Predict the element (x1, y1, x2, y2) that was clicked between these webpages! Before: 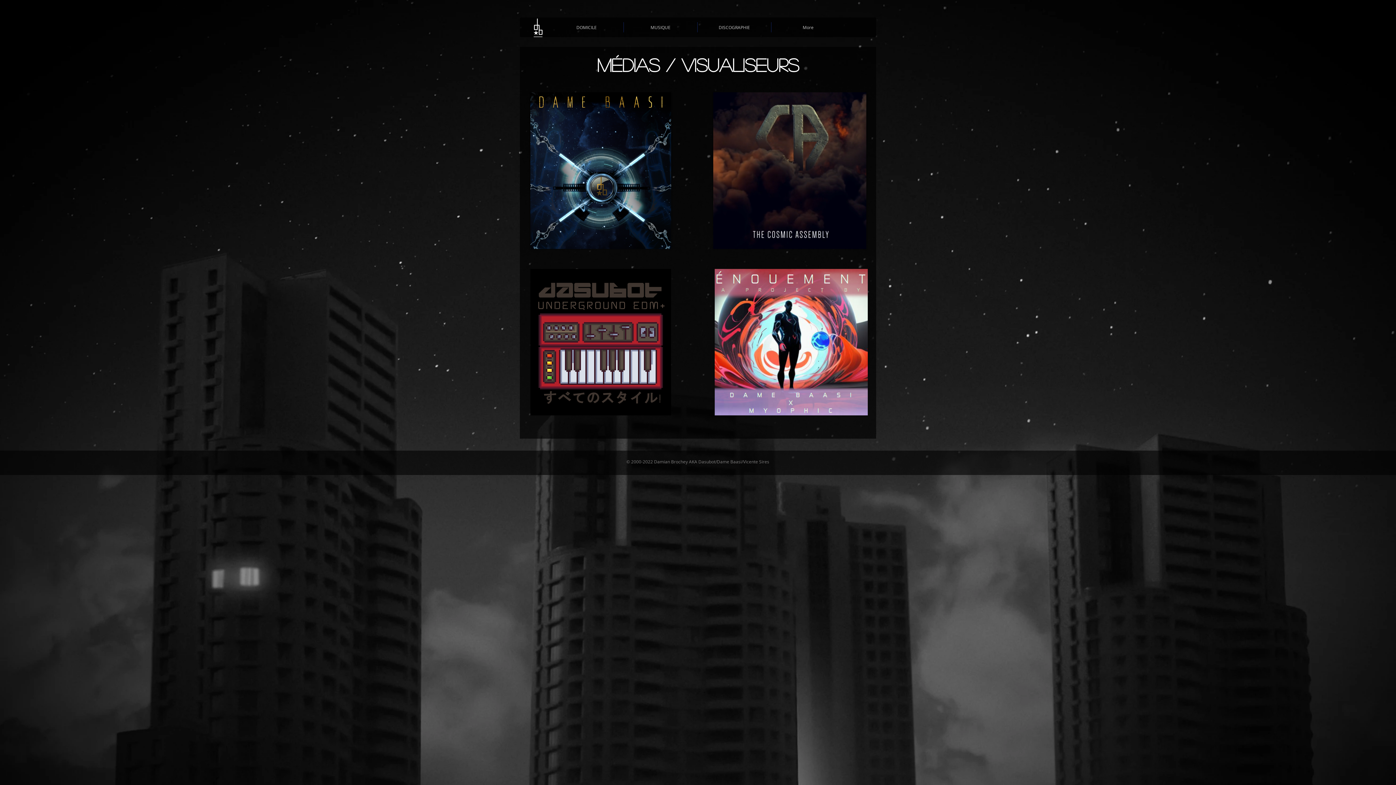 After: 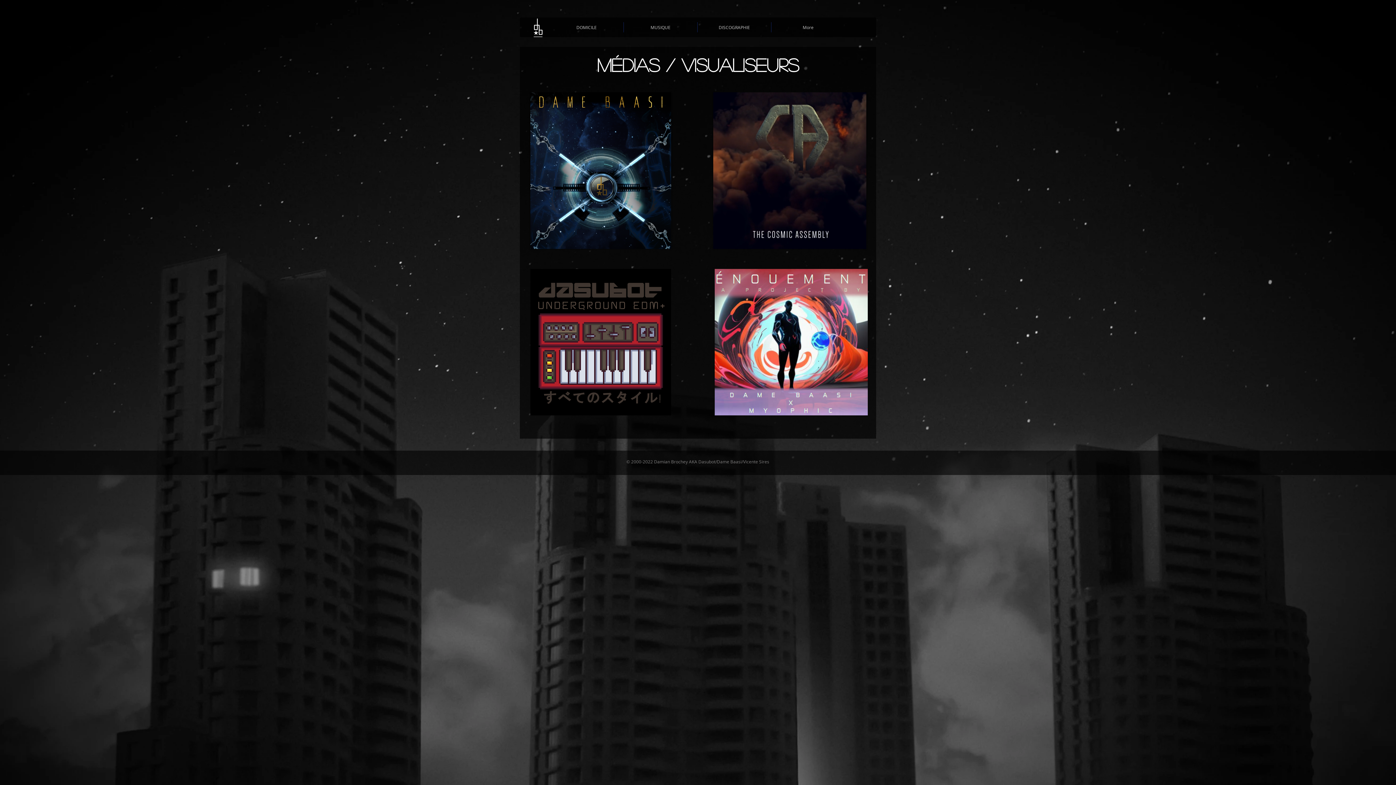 Action: bbox: (530, 269, 671, 415)